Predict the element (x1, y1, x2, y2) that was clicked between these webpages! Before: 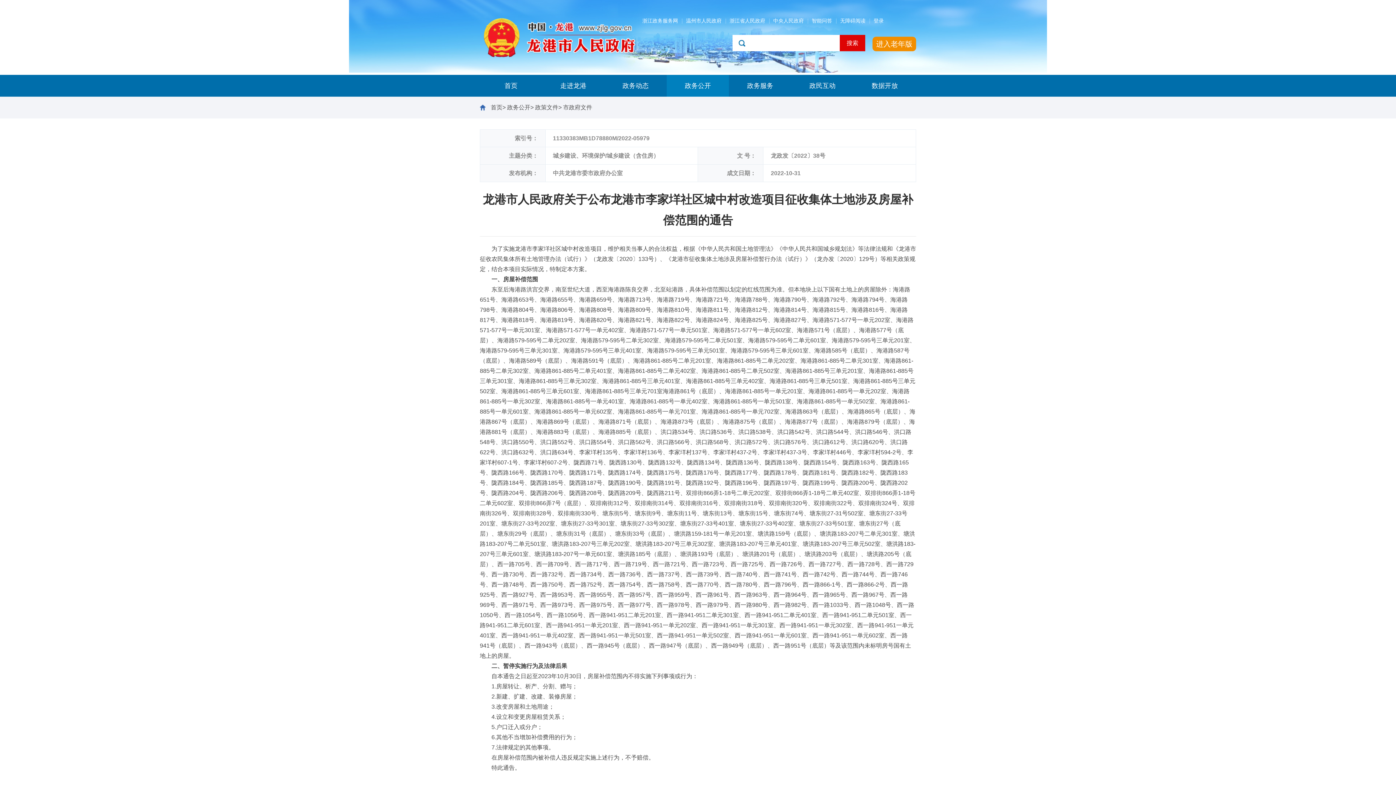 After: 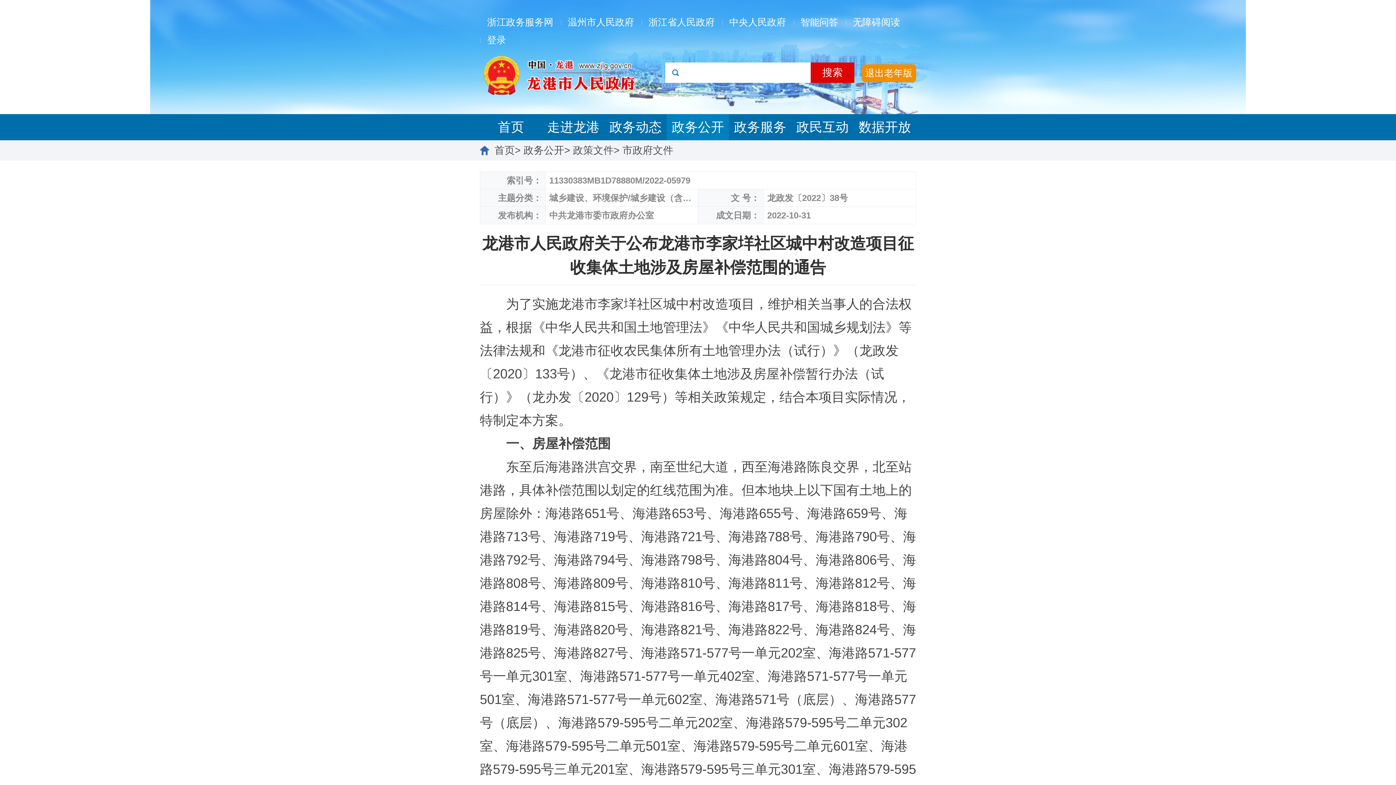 Action: bbox: (872, 36, 916, 51) label: 进入老年版